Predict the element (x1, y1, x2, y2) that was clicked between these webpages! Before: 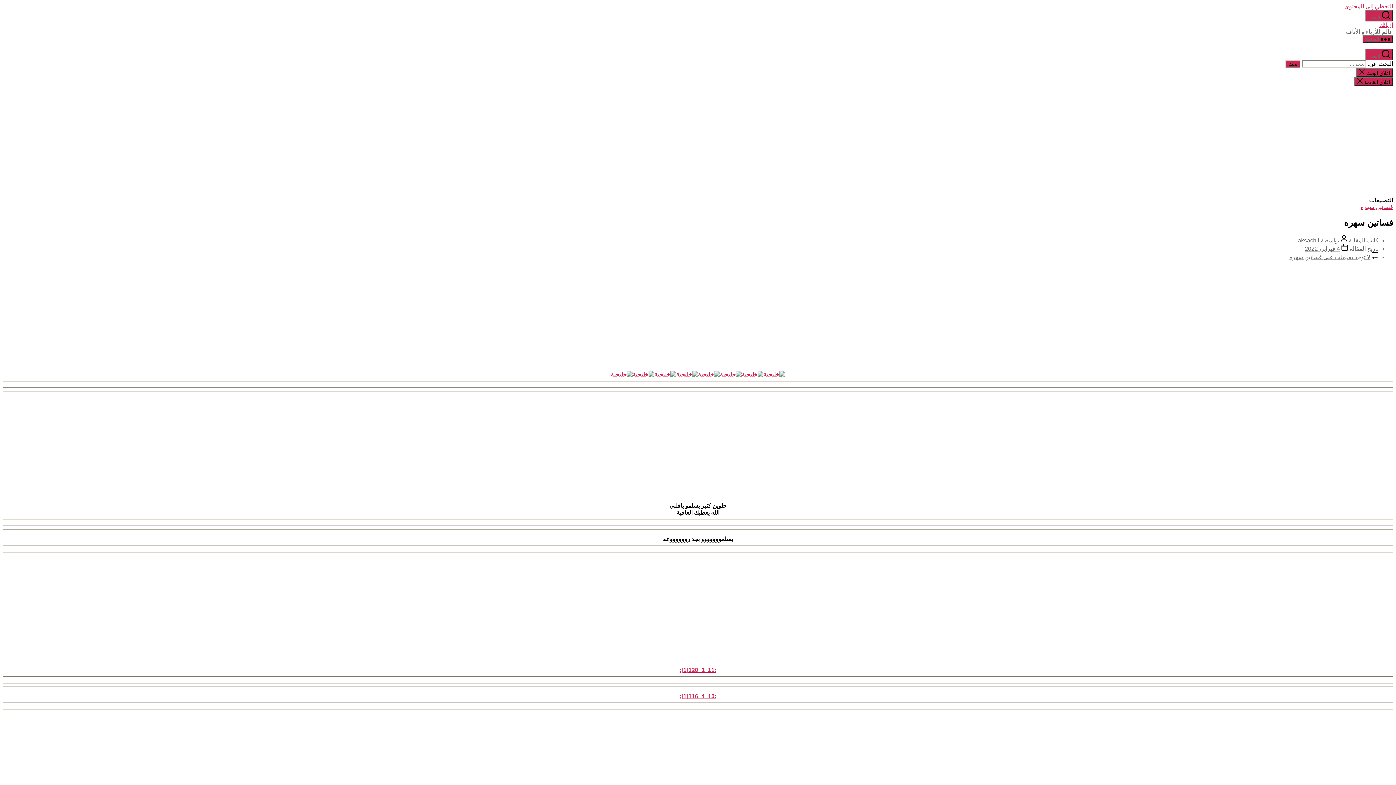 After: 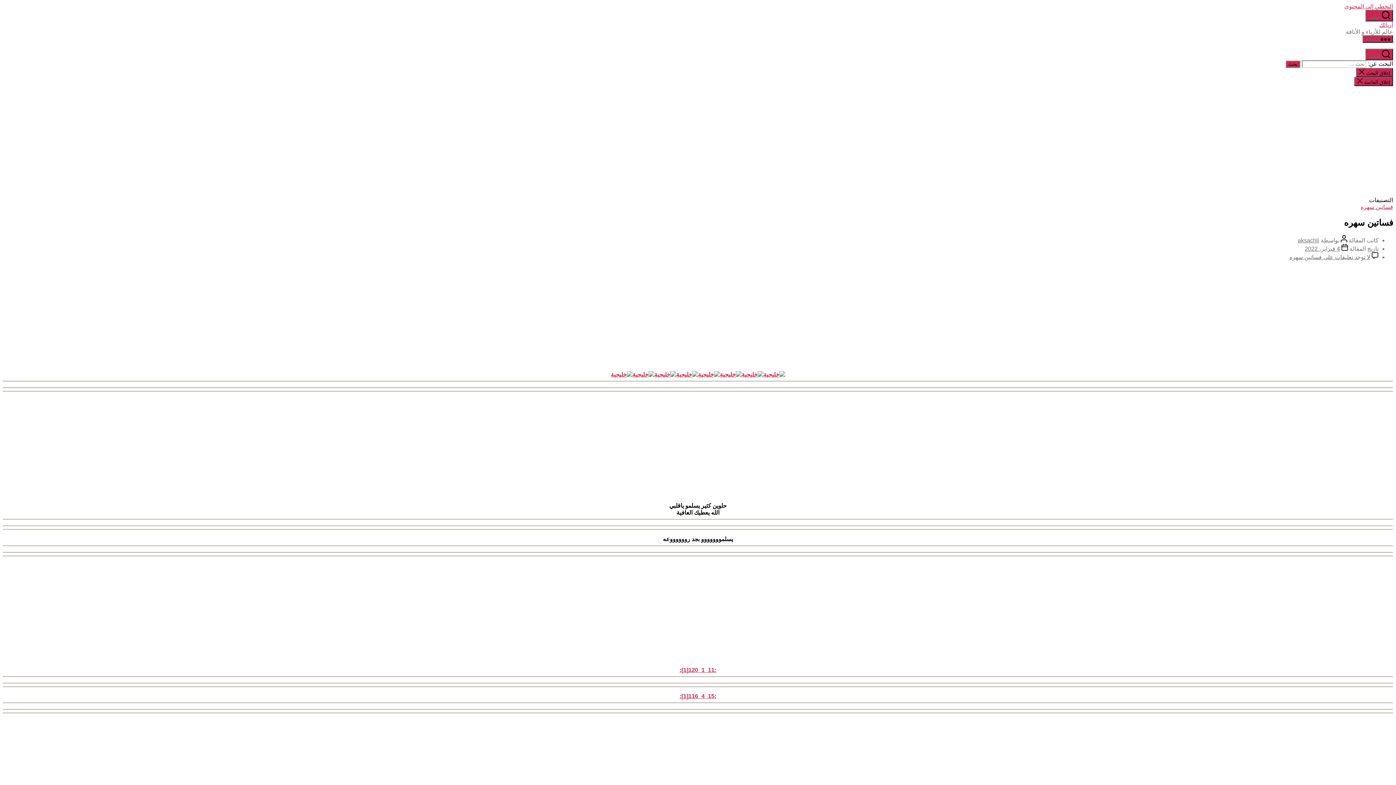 Action: bbox: (698, 371, 720, 377)